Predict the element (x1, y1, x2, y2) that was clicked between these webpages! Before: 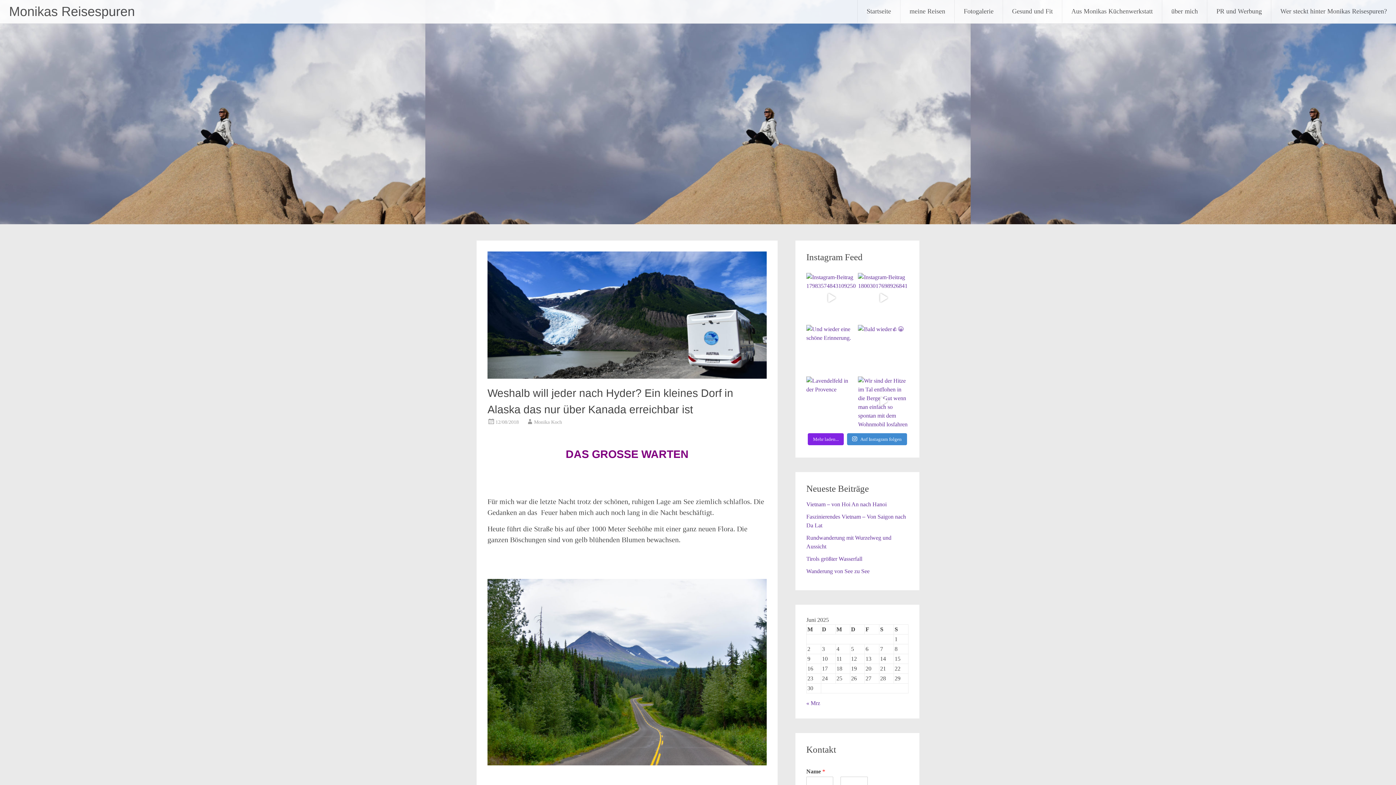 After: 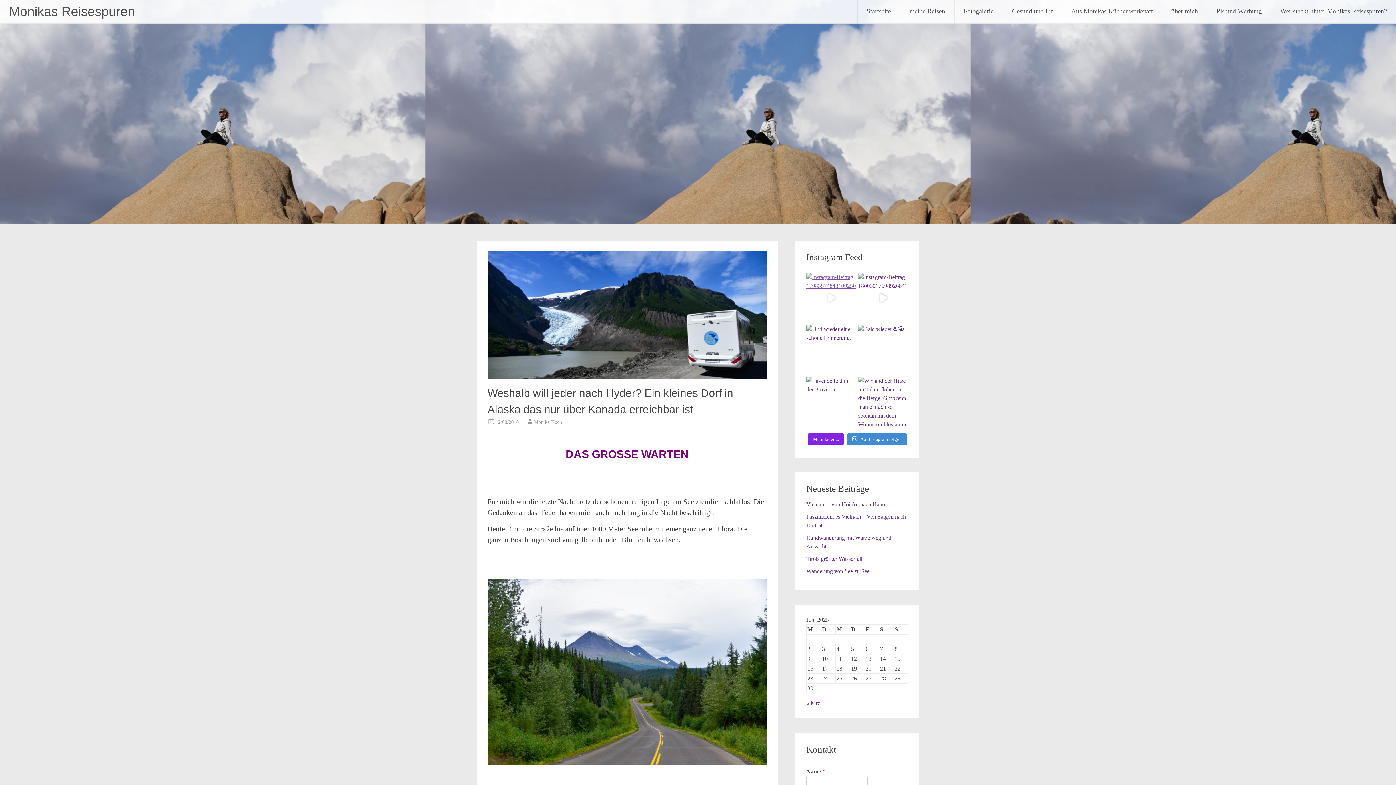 Action: bbox: (806, 273, 856, 323) label: Instagram-Beitrag 17983574843109250